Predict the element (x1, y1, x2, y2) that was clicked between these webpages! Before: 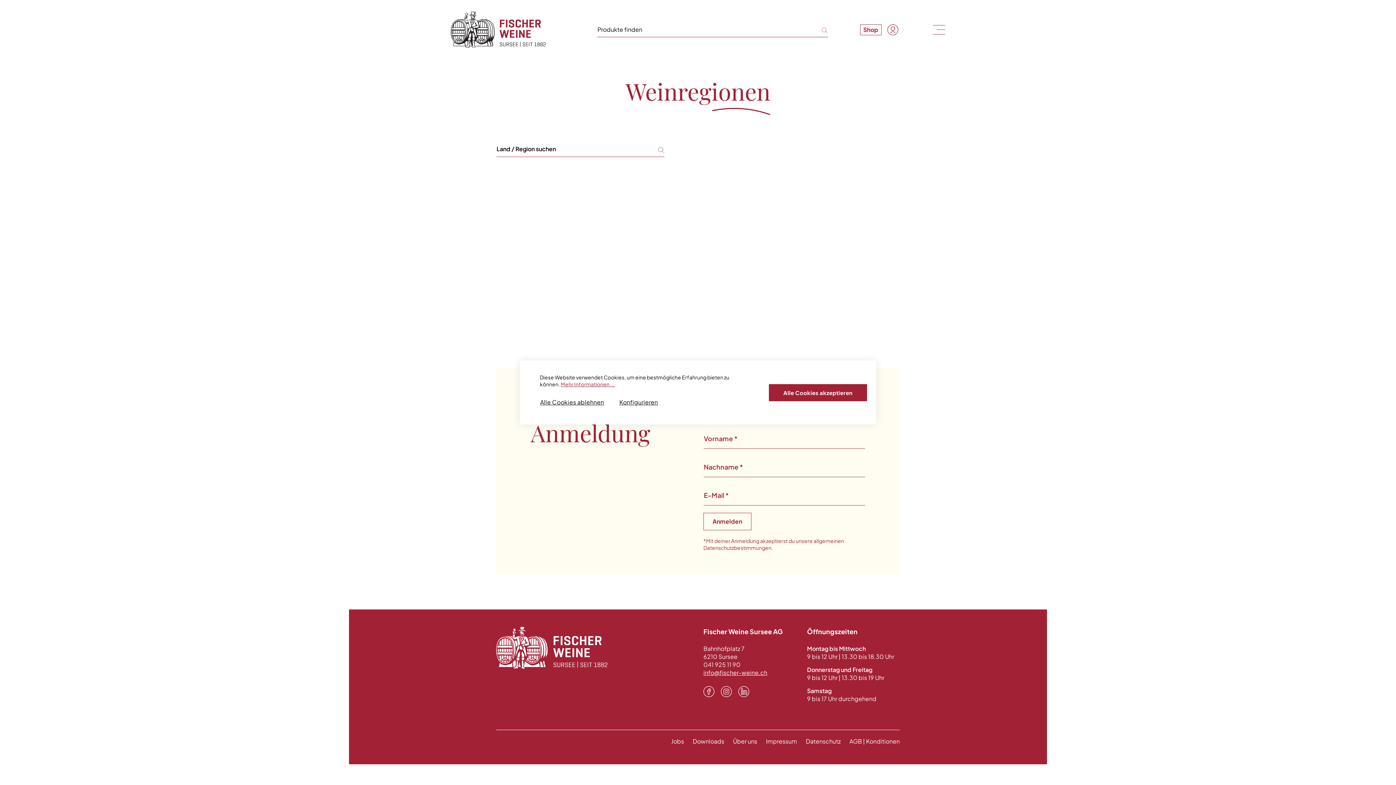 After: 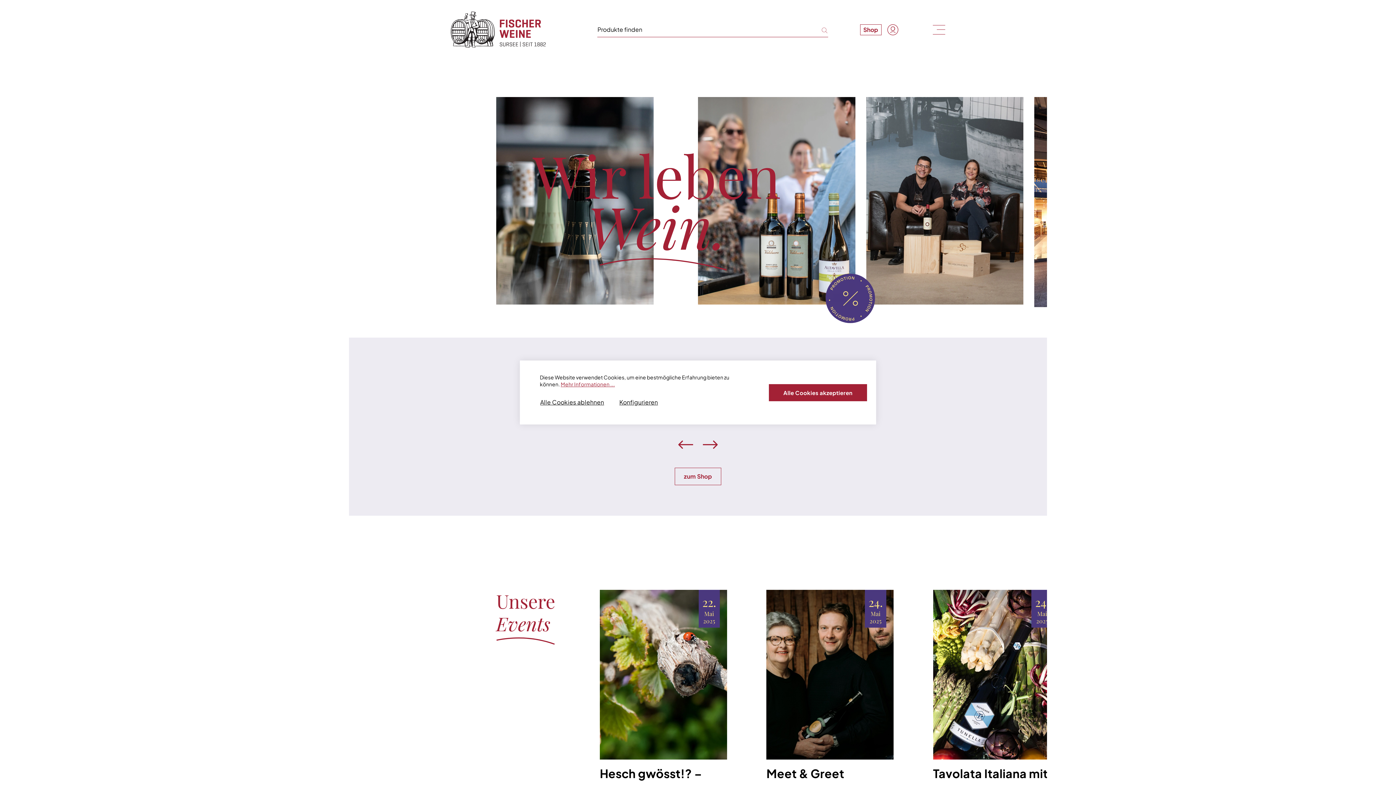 Action: bbox: (496, 643, 607, 651)